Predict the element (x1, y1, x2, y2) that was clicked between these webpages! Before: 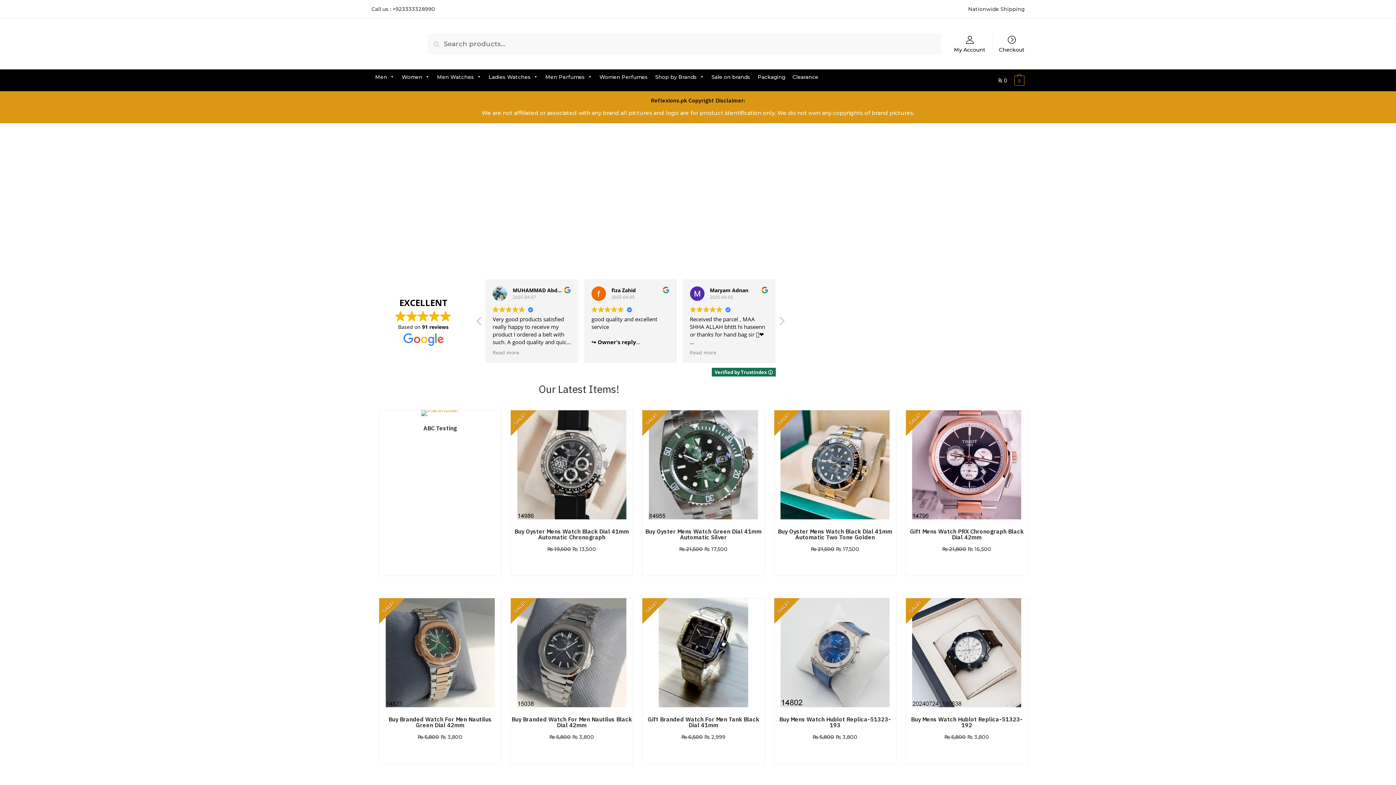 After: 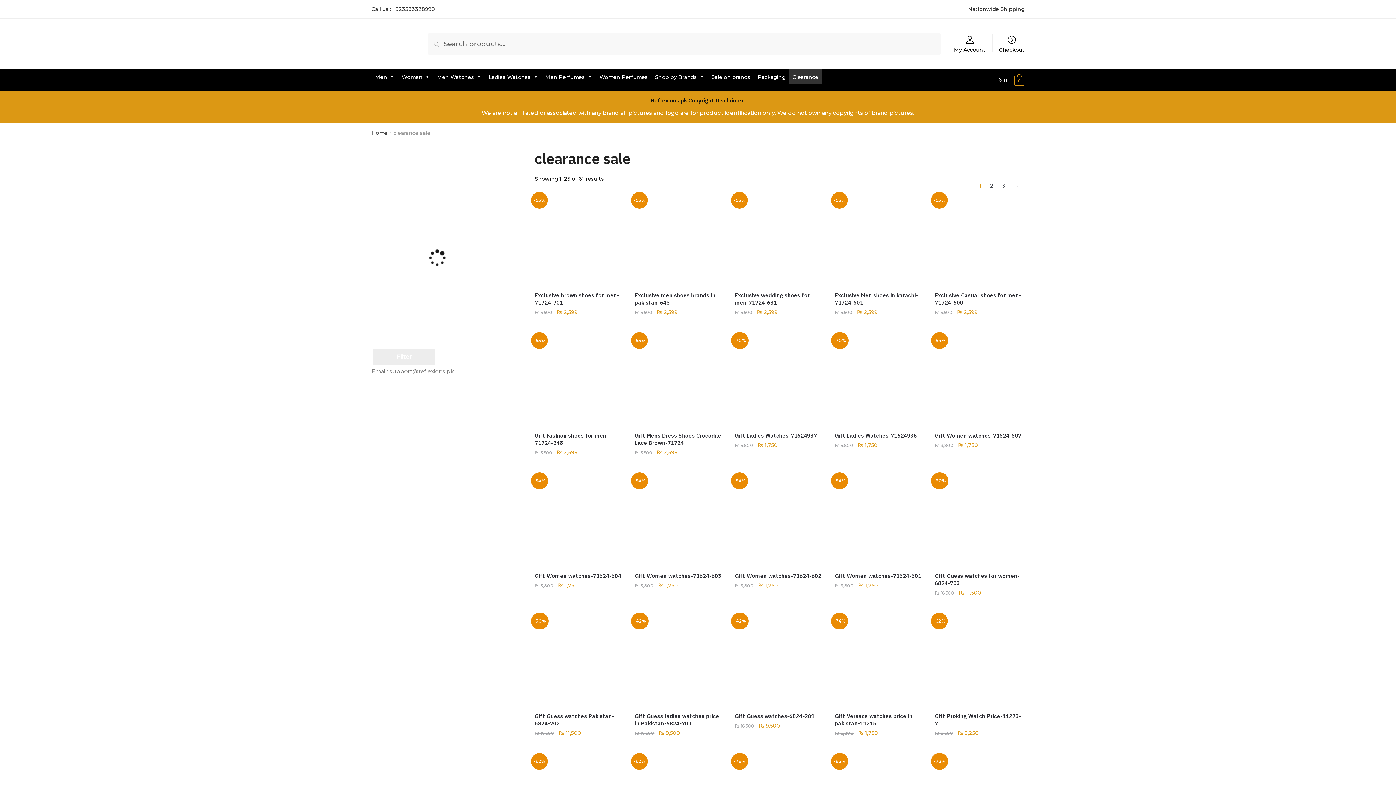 Action: bbox: (789, 69, 822, 84) label: Clearance